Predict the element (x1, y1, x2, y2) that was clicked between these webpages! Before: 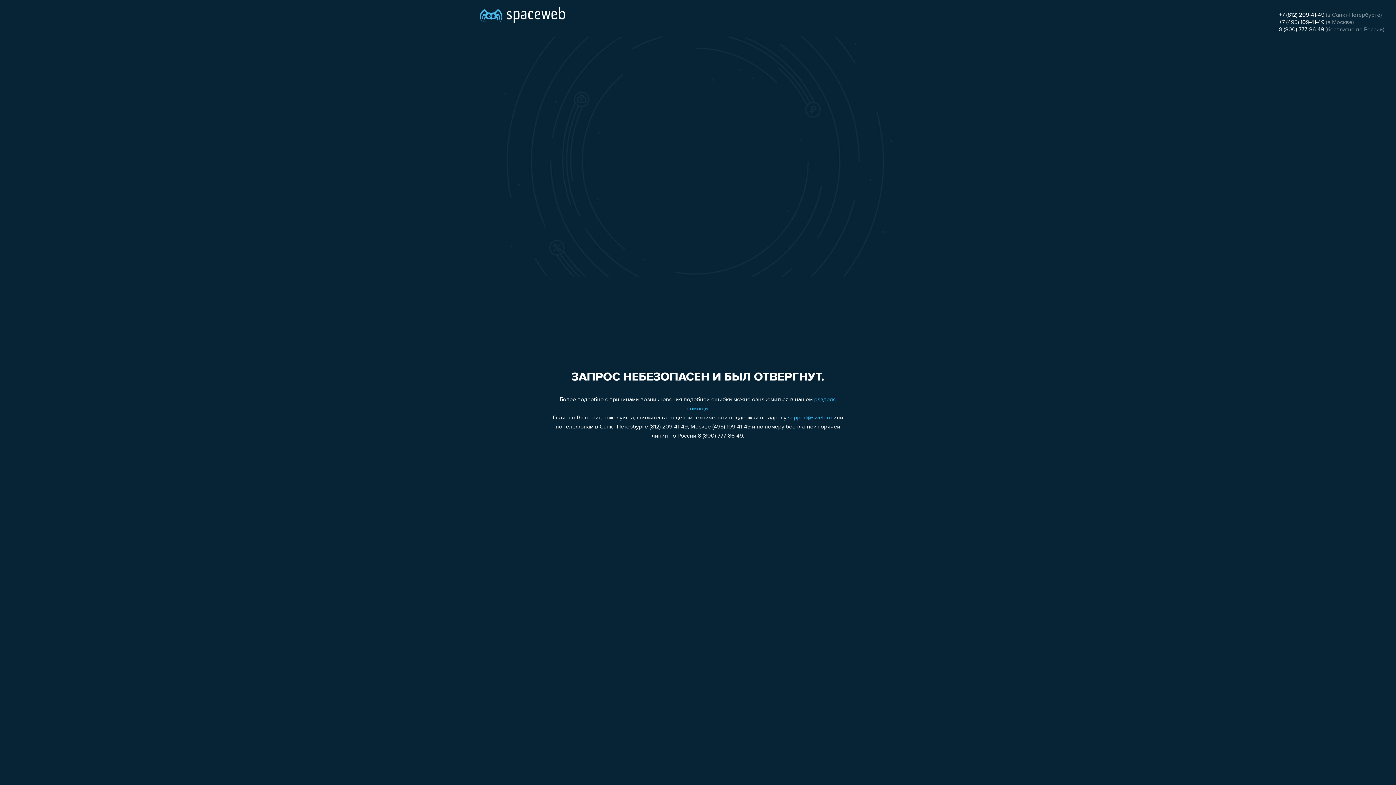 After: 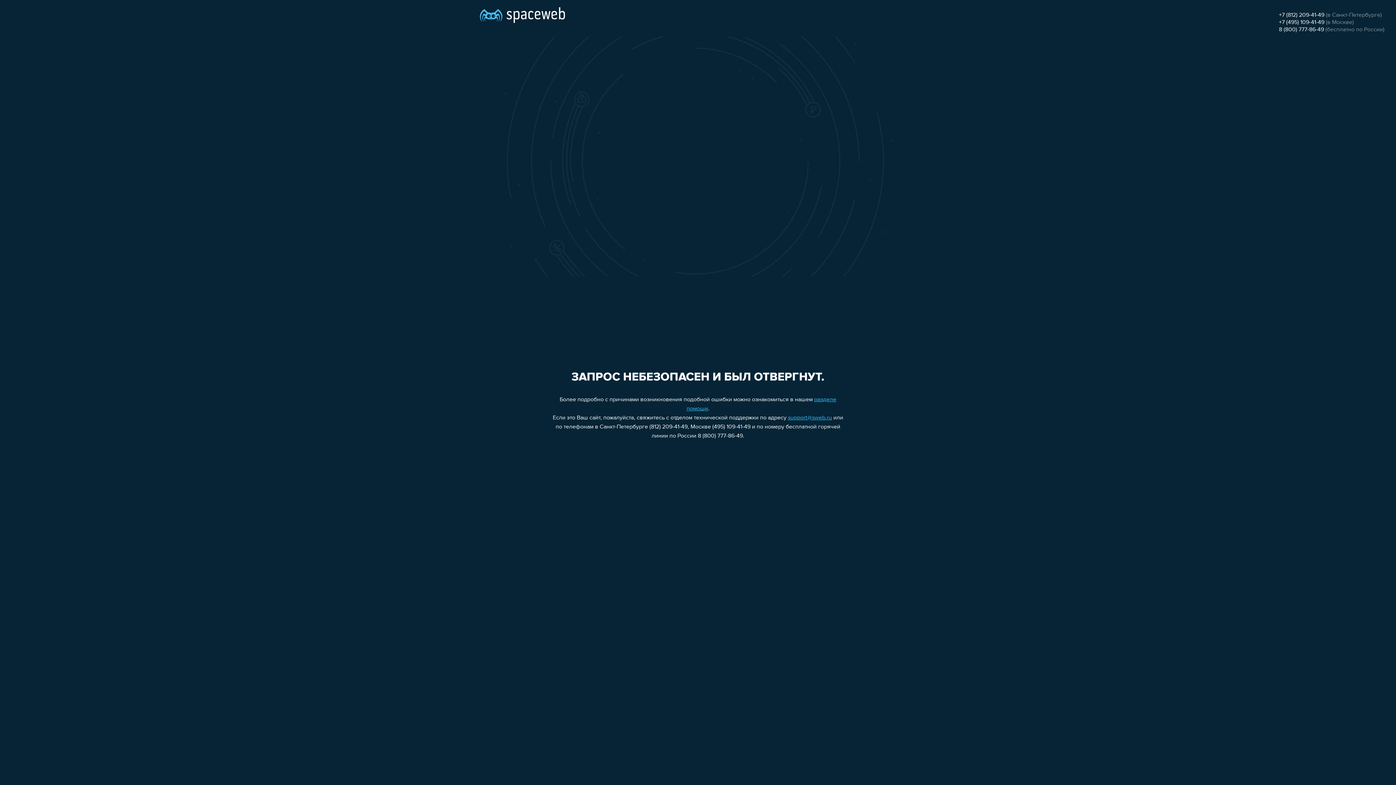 Action: label: +7 (495) 109-41-49 bbox: (1279, 19, 1324, 25)